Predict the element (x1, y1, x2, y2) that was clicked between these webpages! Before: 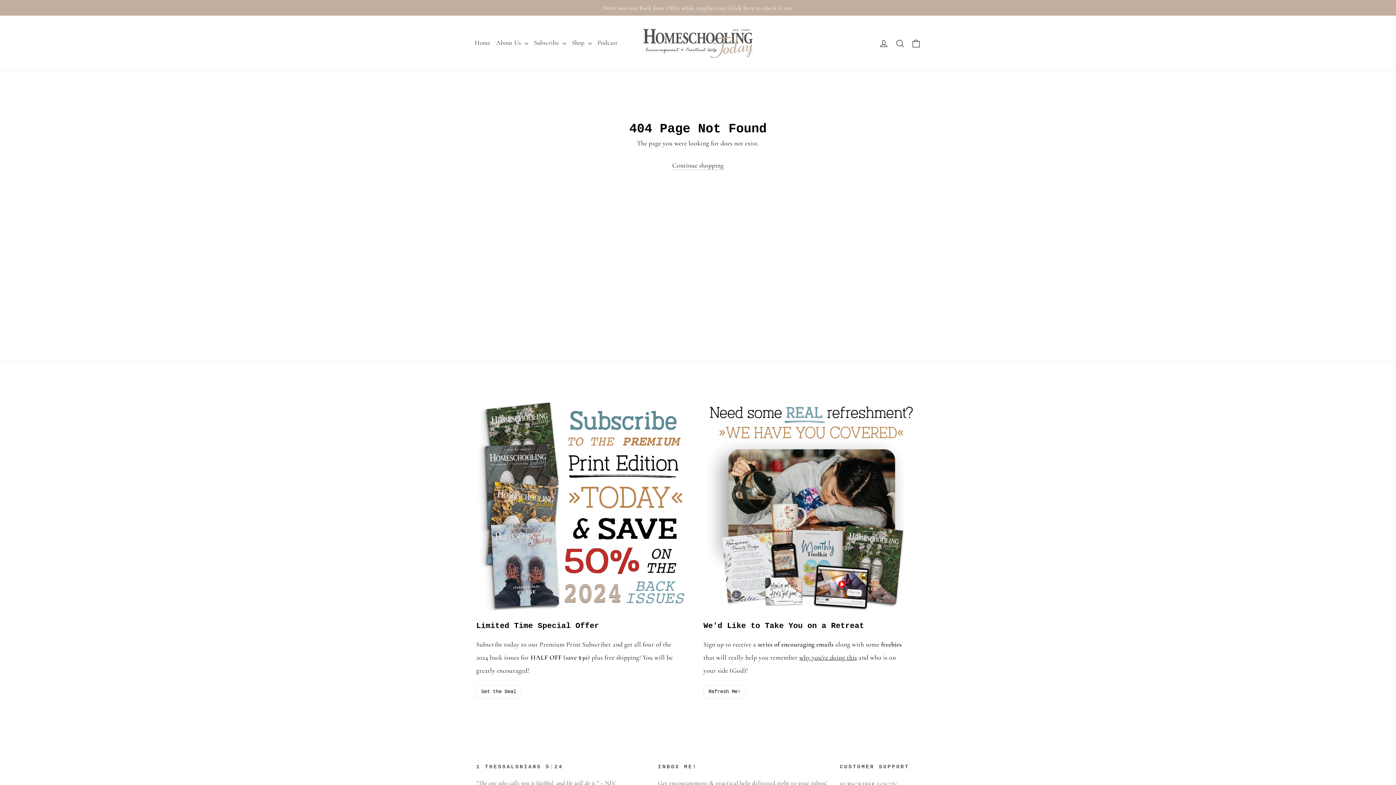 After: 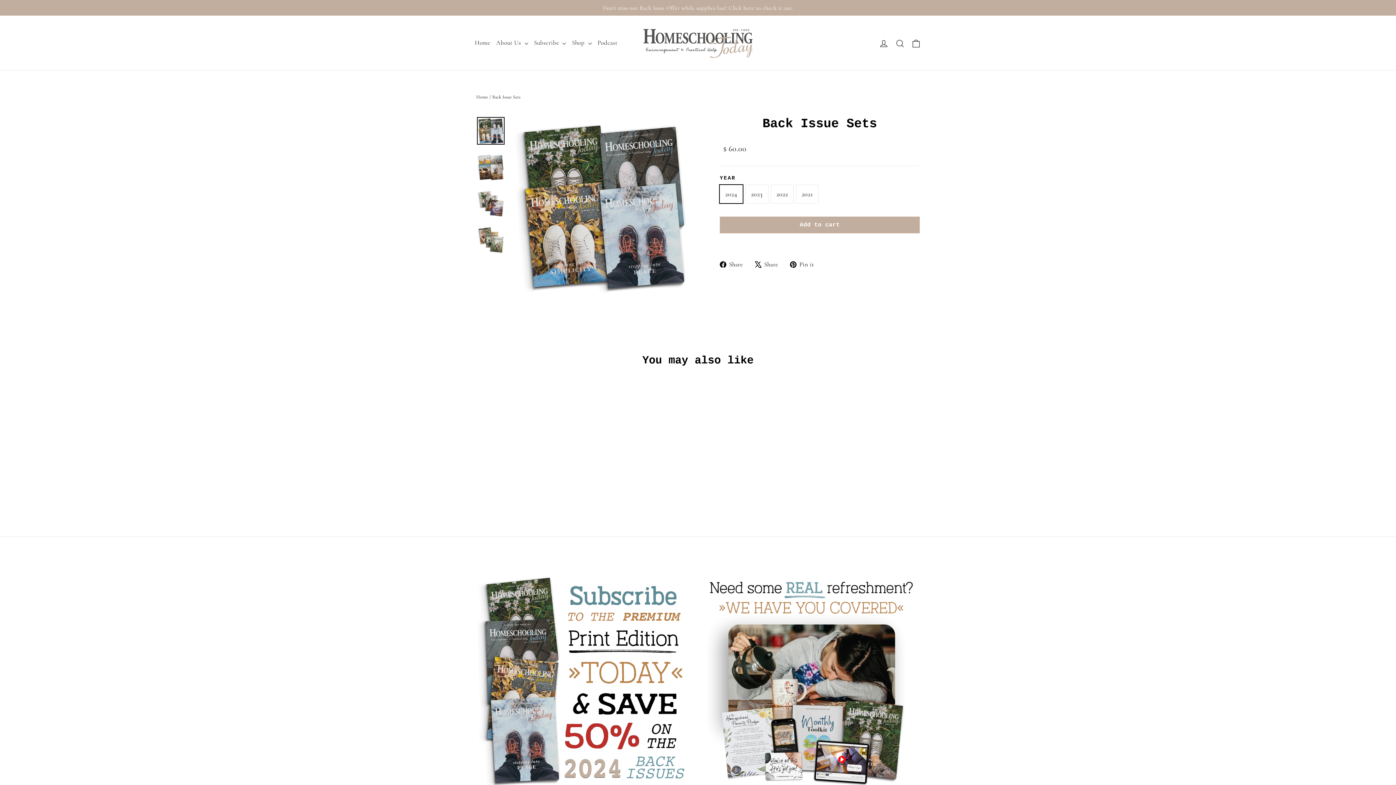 Action: bbox: (476, 653, 519, 661) label: 2024 back issues